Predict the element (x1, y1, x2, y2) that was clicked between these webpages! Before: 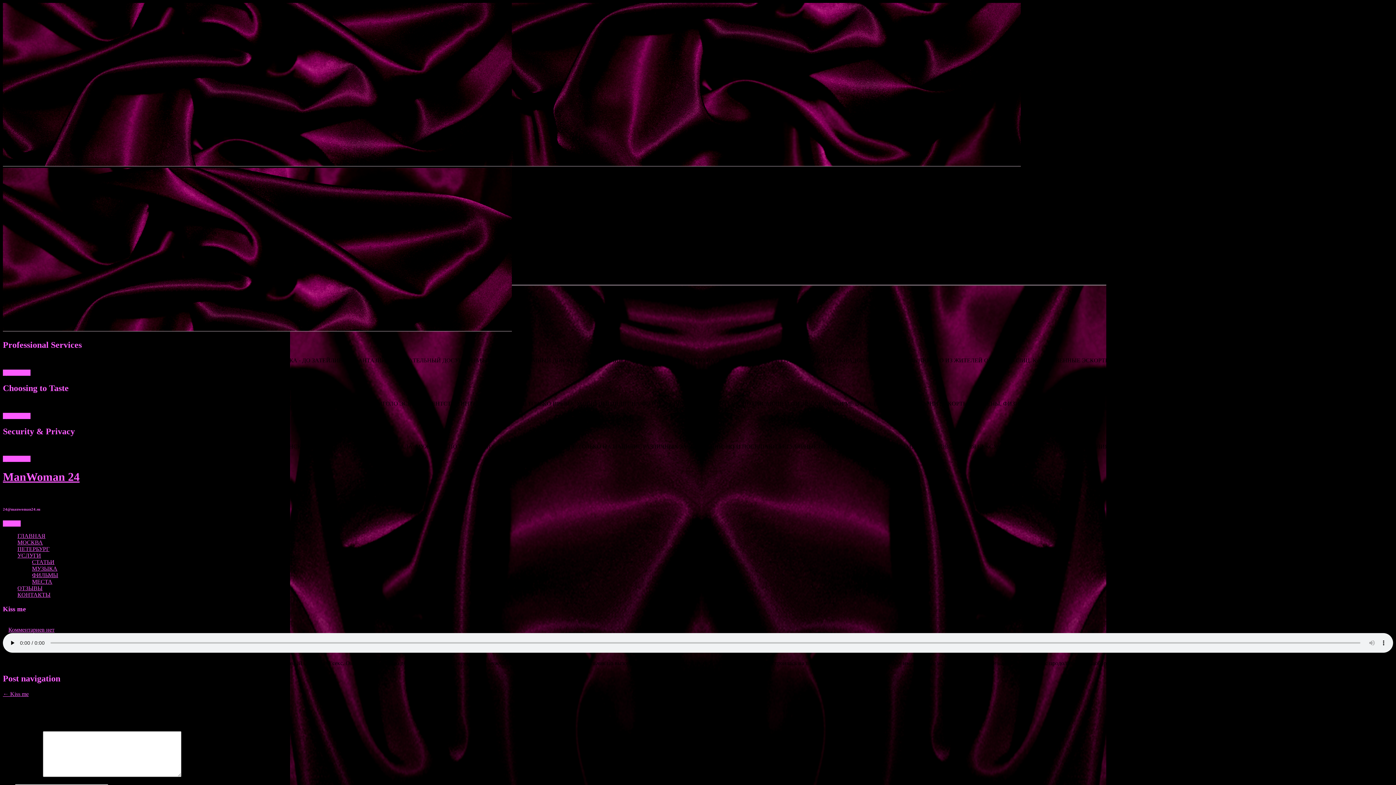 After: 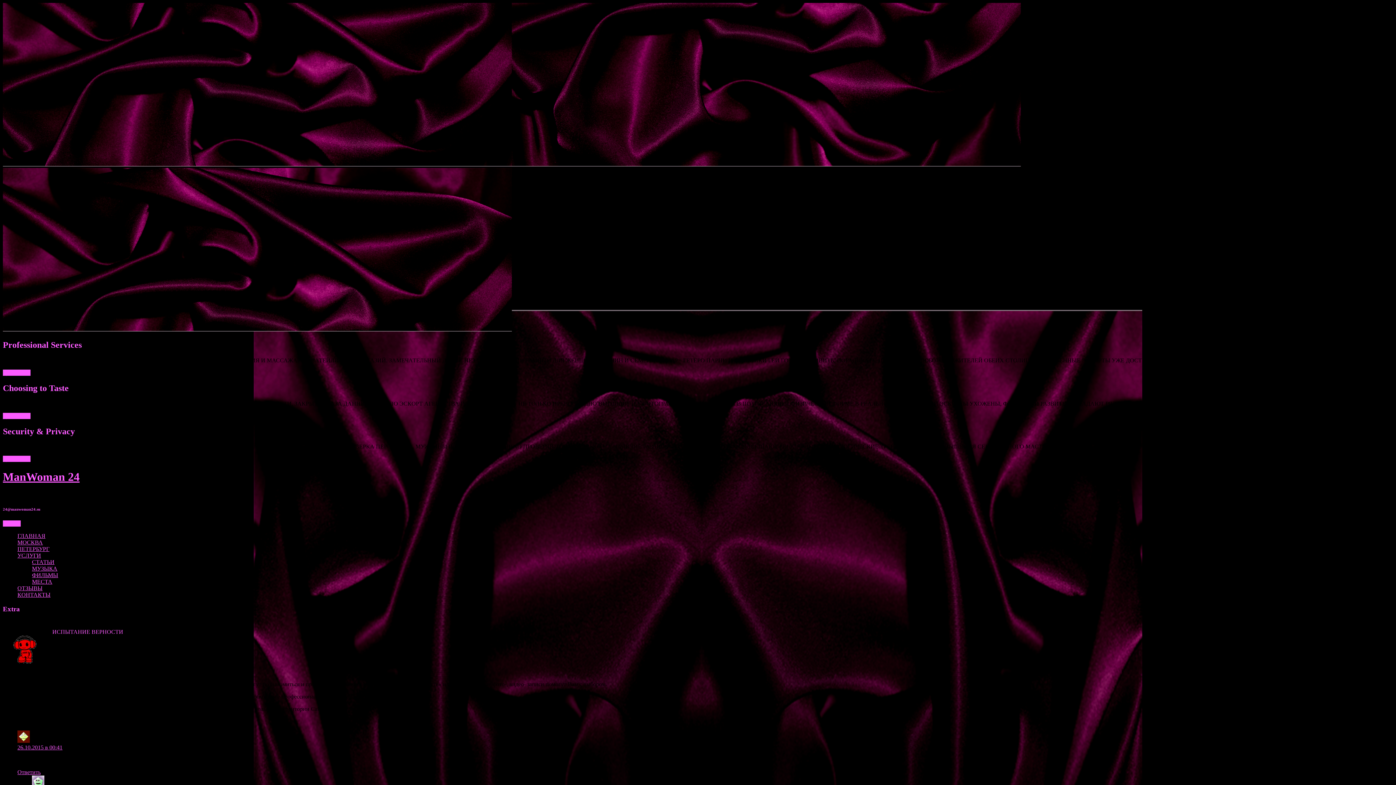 Action: label: УСЛУГИ bbox: (17, 552, 41, 559)